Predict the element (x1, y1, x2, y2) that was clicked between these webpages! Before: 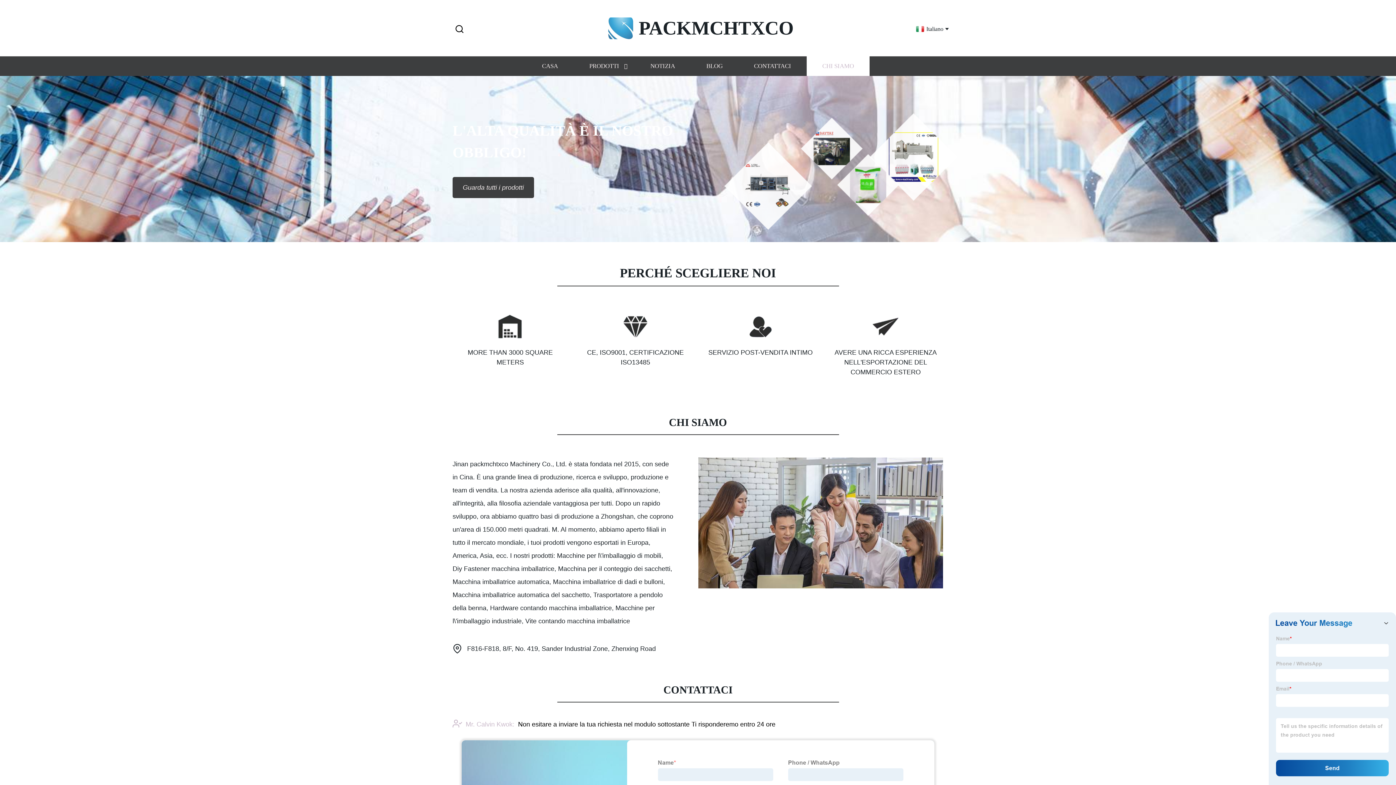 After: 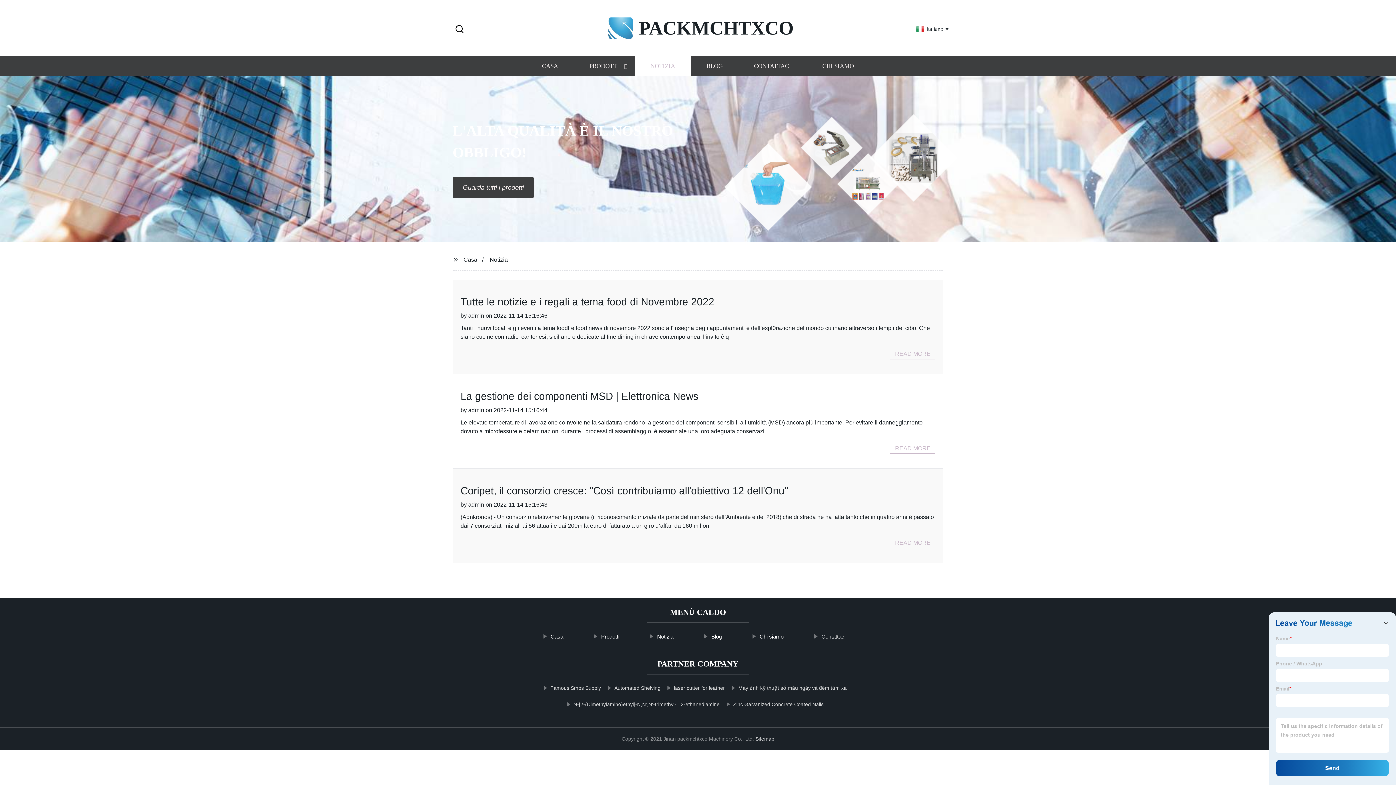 Action: bbox: (634, 56, 690, 76) label: NOTIZIA